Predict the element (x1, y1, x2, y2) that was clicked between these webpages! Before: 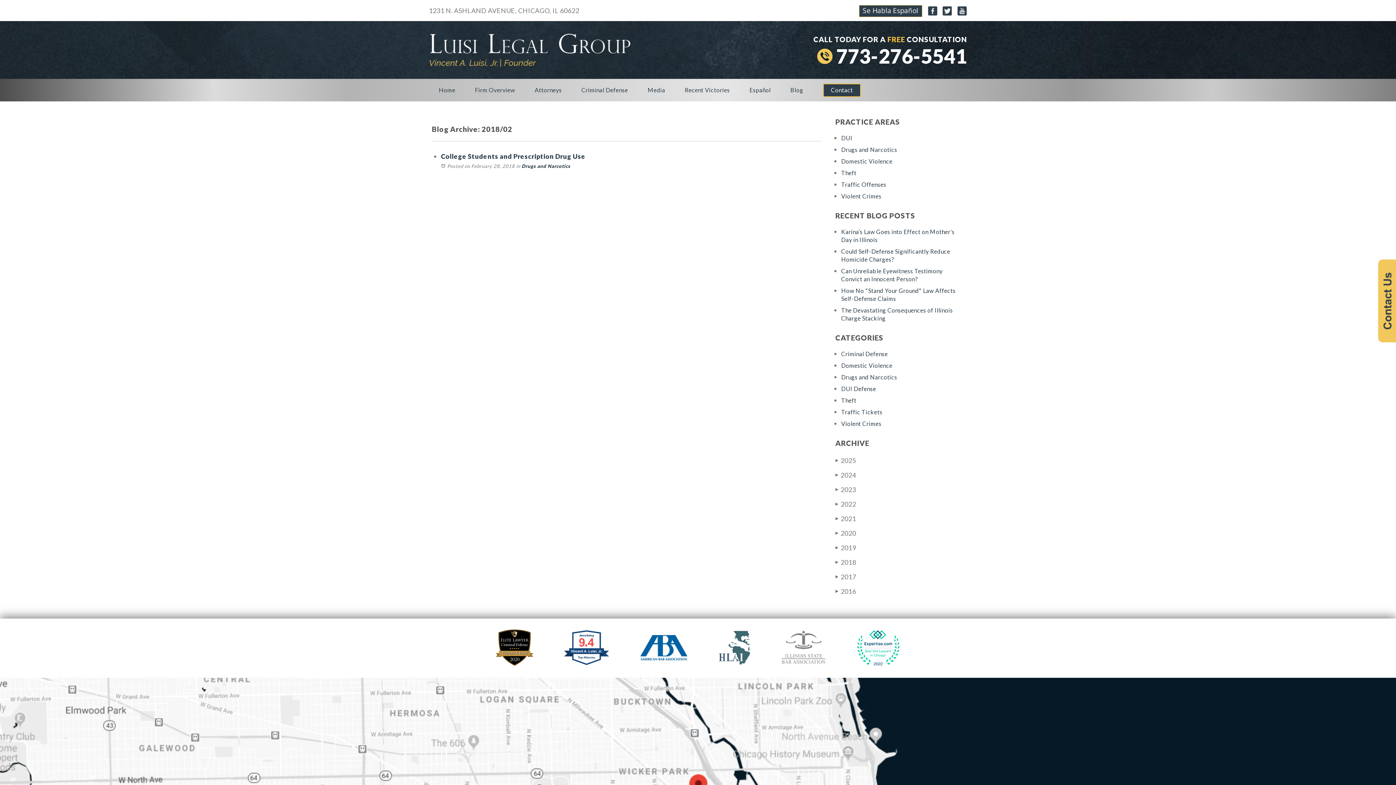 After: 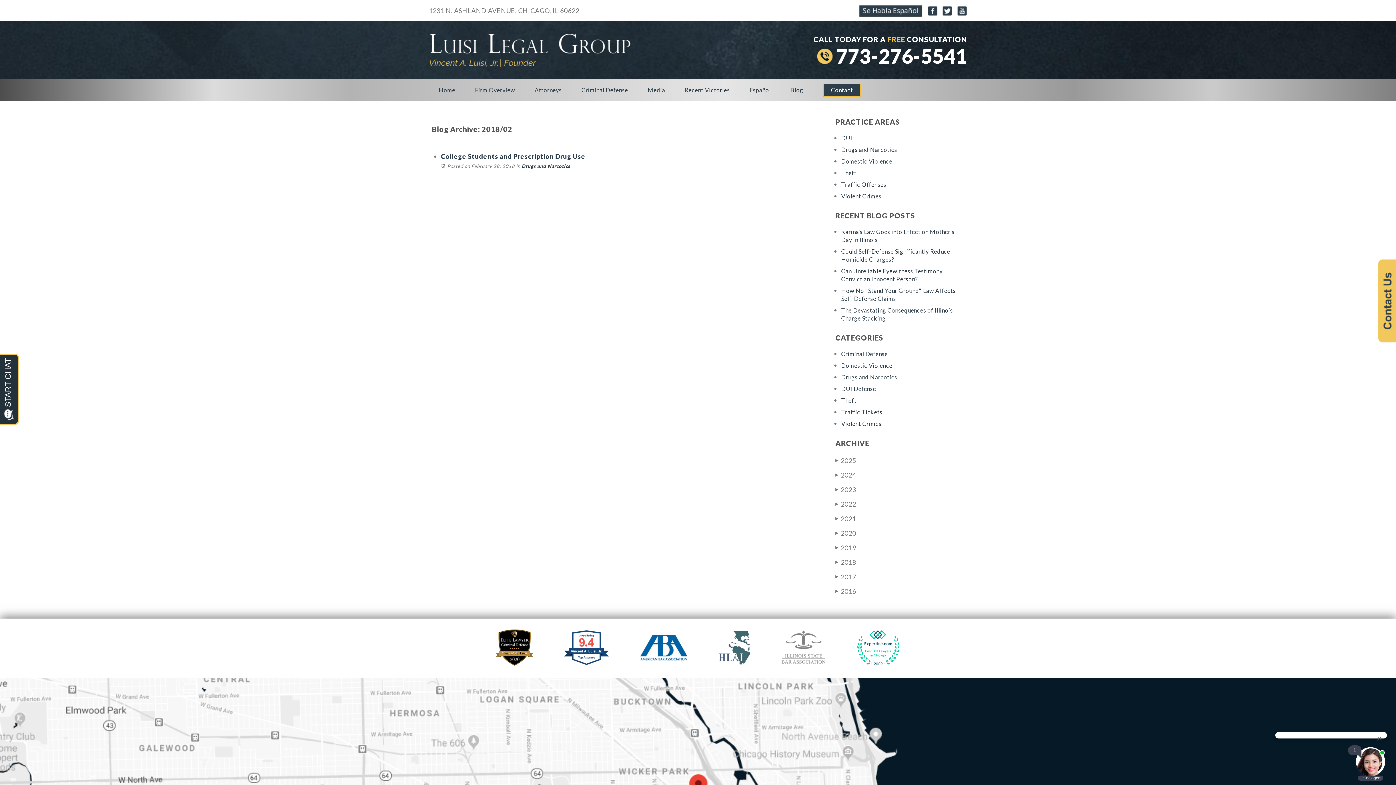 Action: bbox: (549, 659, 624, 667)